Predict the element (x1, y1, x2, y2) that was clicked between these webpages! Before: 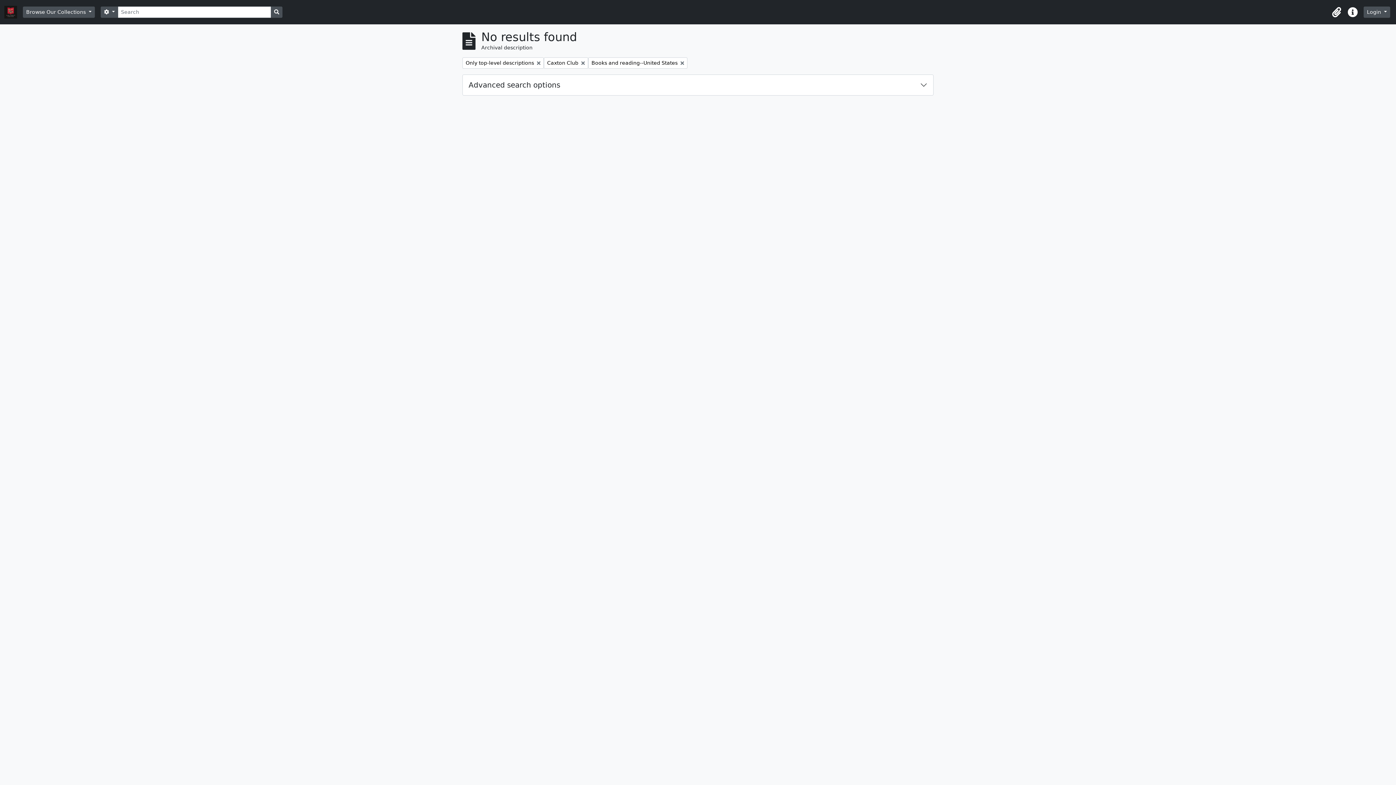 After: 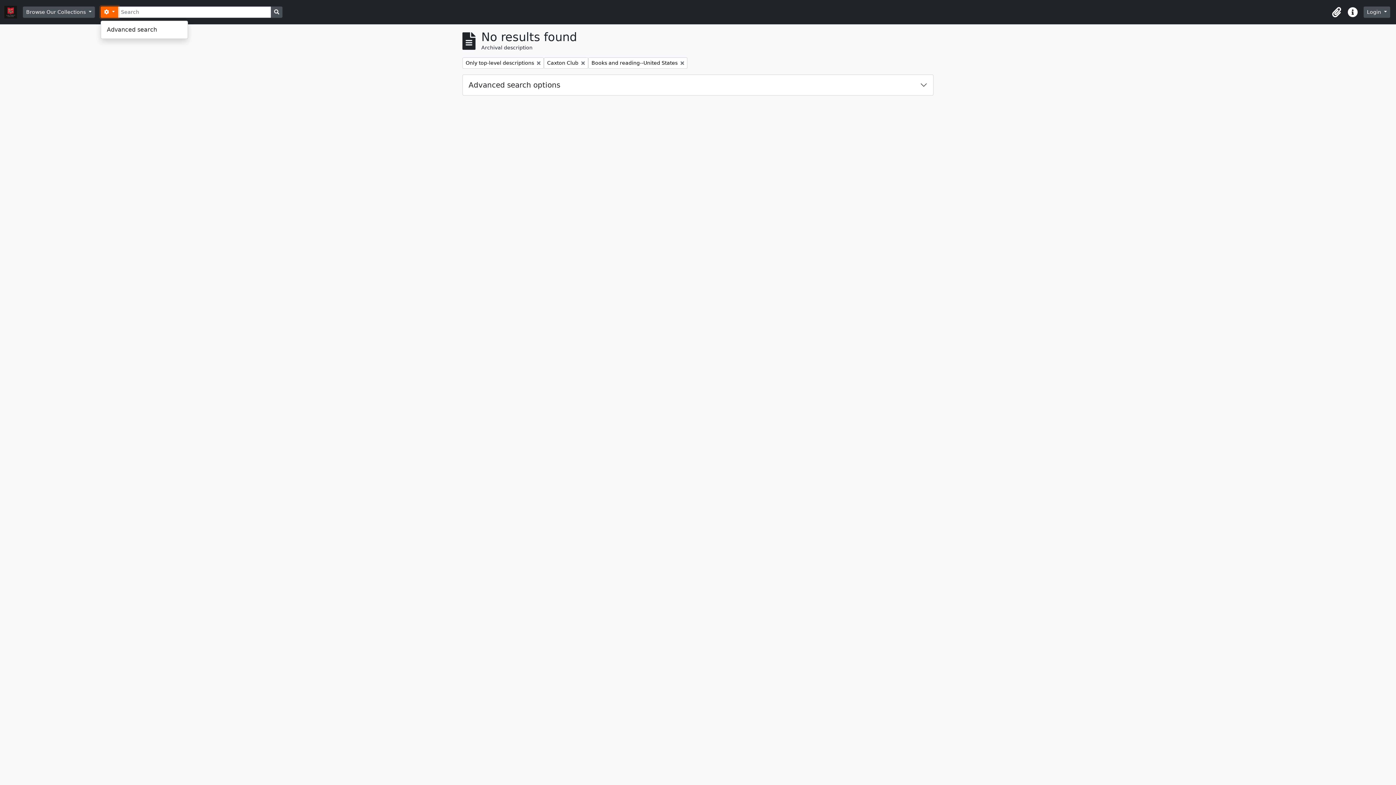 Action: label:  
Search options bbox: (100, 6, 118, 17)